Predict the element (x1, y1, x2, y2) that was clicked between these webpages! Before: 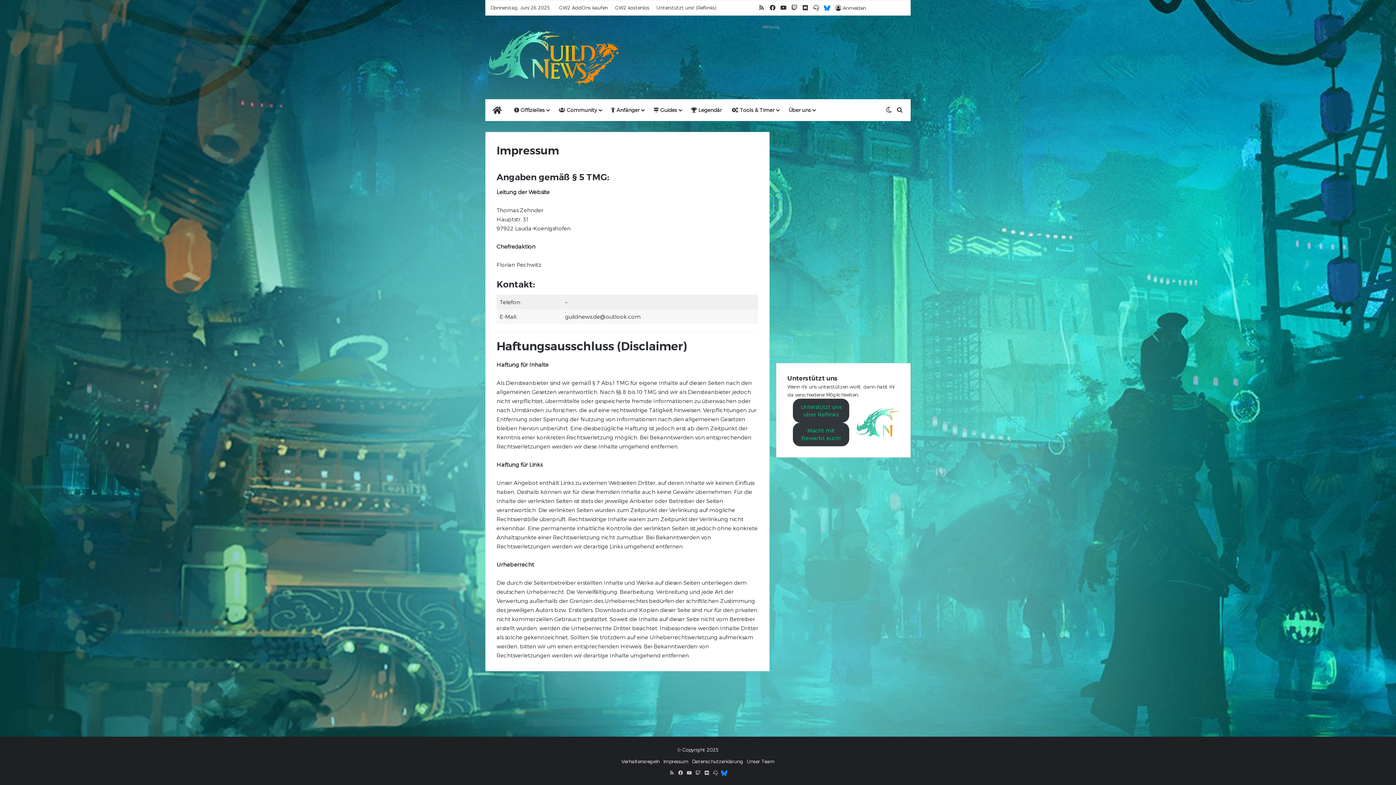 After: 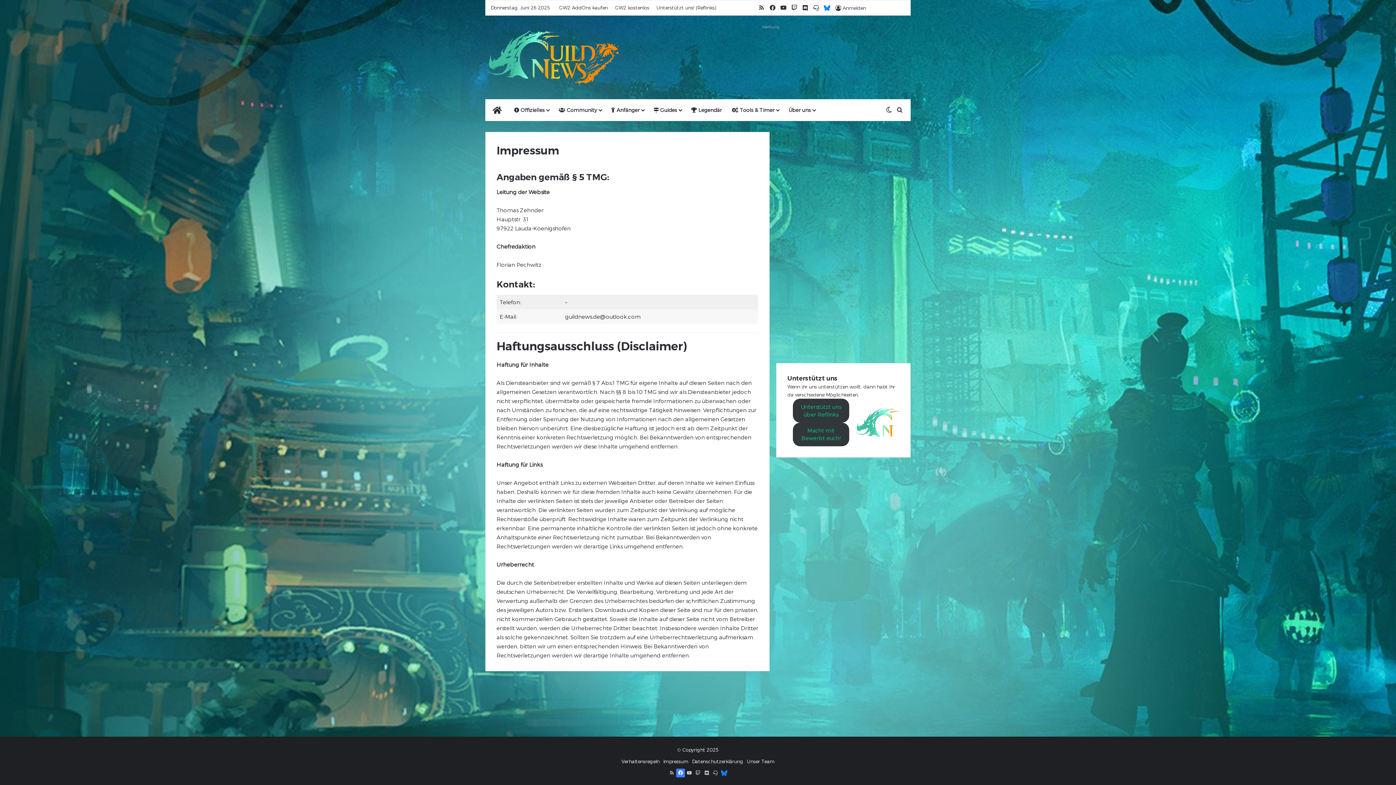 Action: bbox: (676, 768, 685, 777) label: Facebook